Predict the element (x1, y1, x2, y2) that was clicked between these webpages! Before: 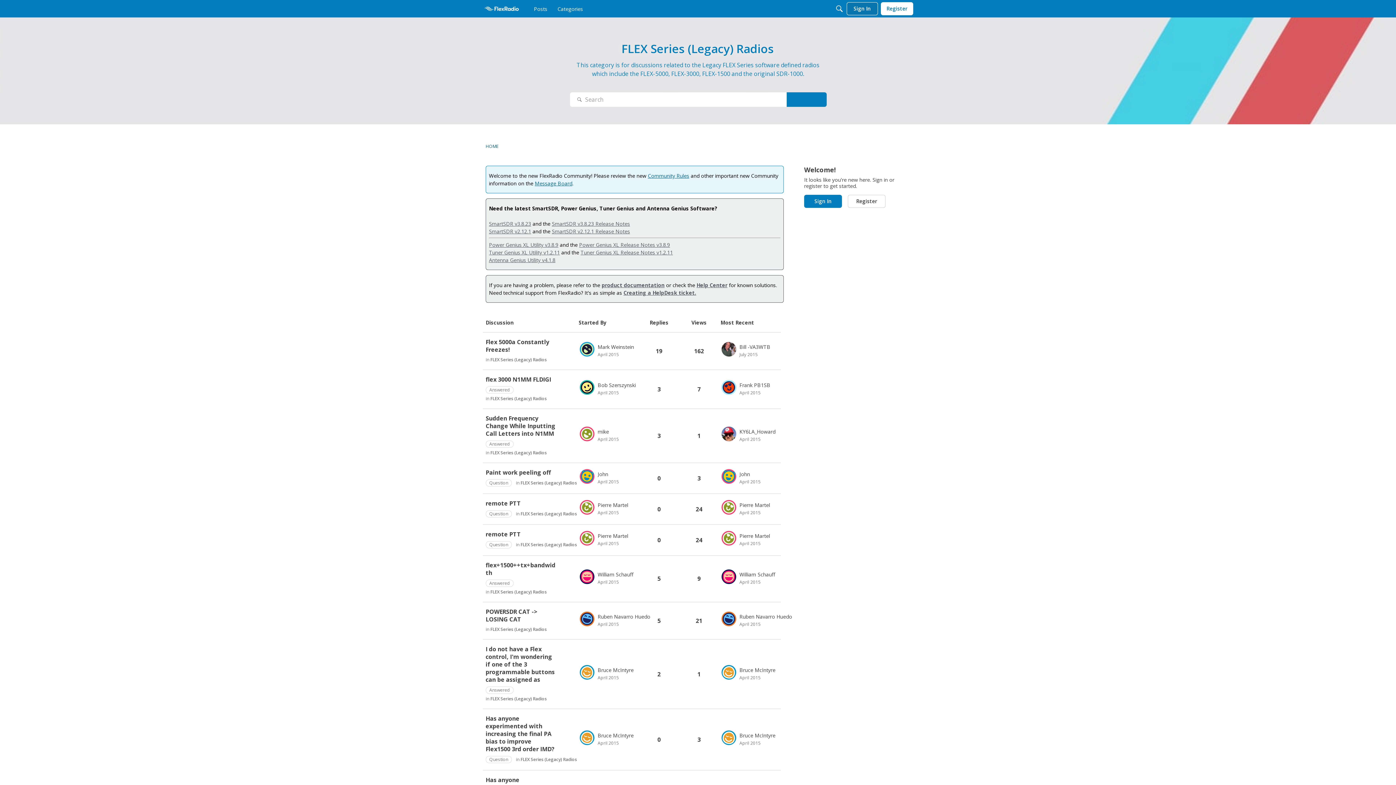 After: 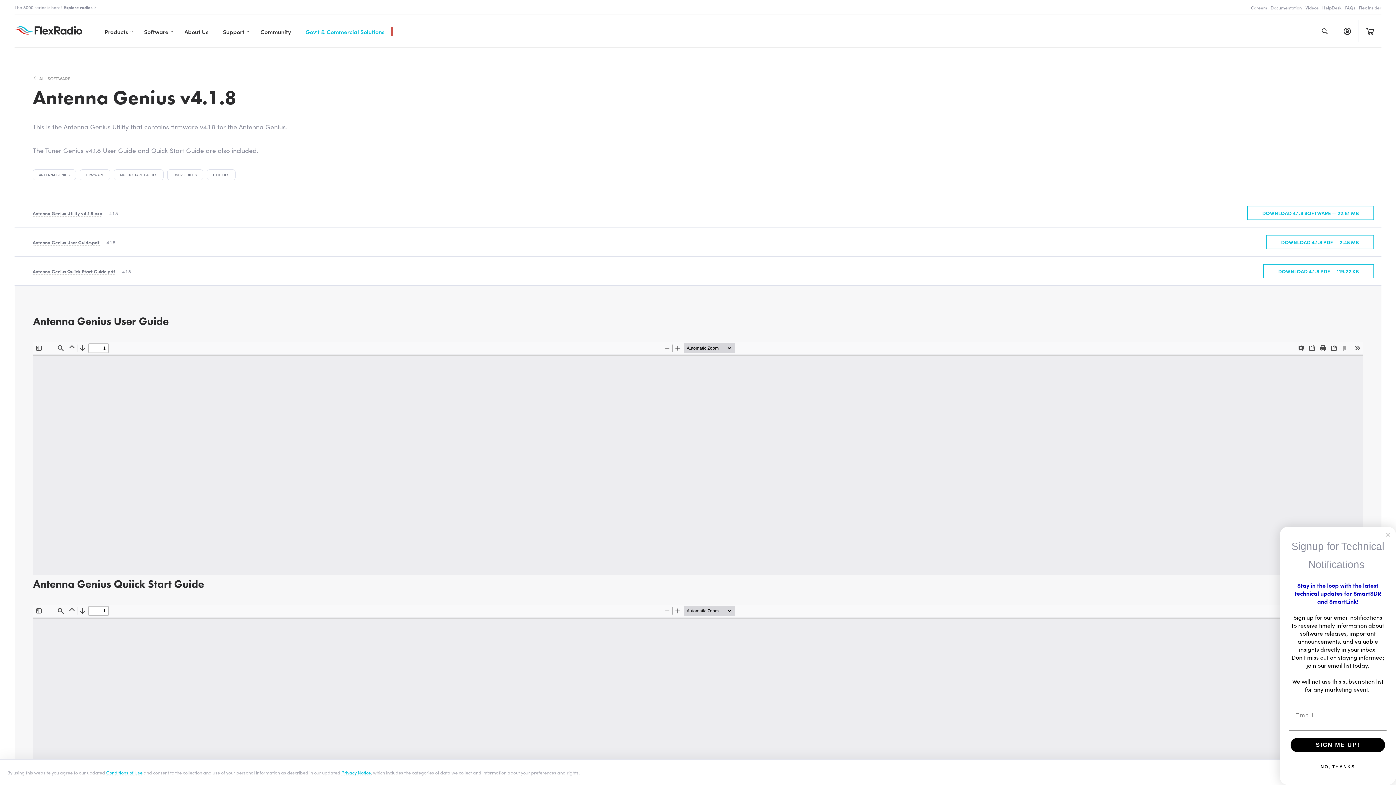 Action: bbox: (489, 256, 555, 263) label: Antenna Genius Utility v4.1.8